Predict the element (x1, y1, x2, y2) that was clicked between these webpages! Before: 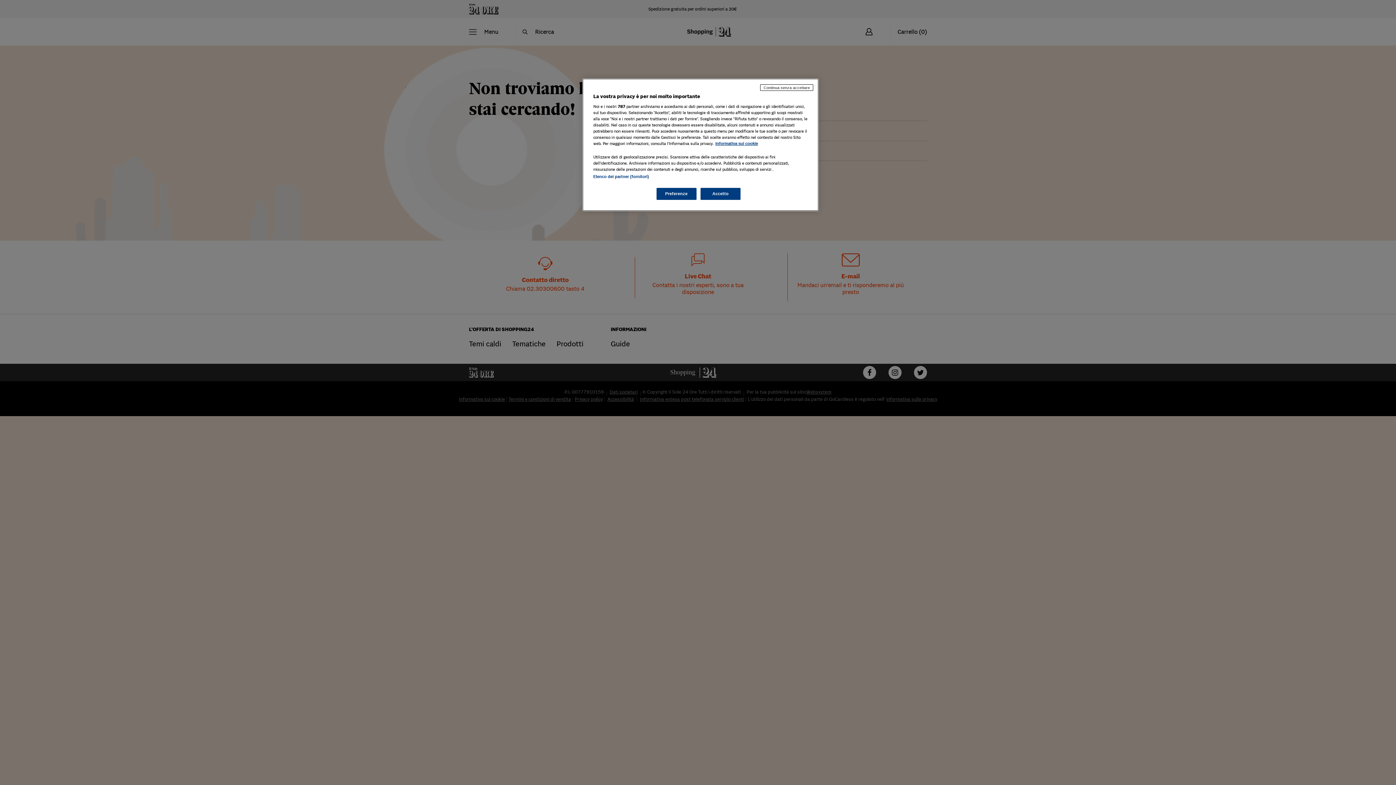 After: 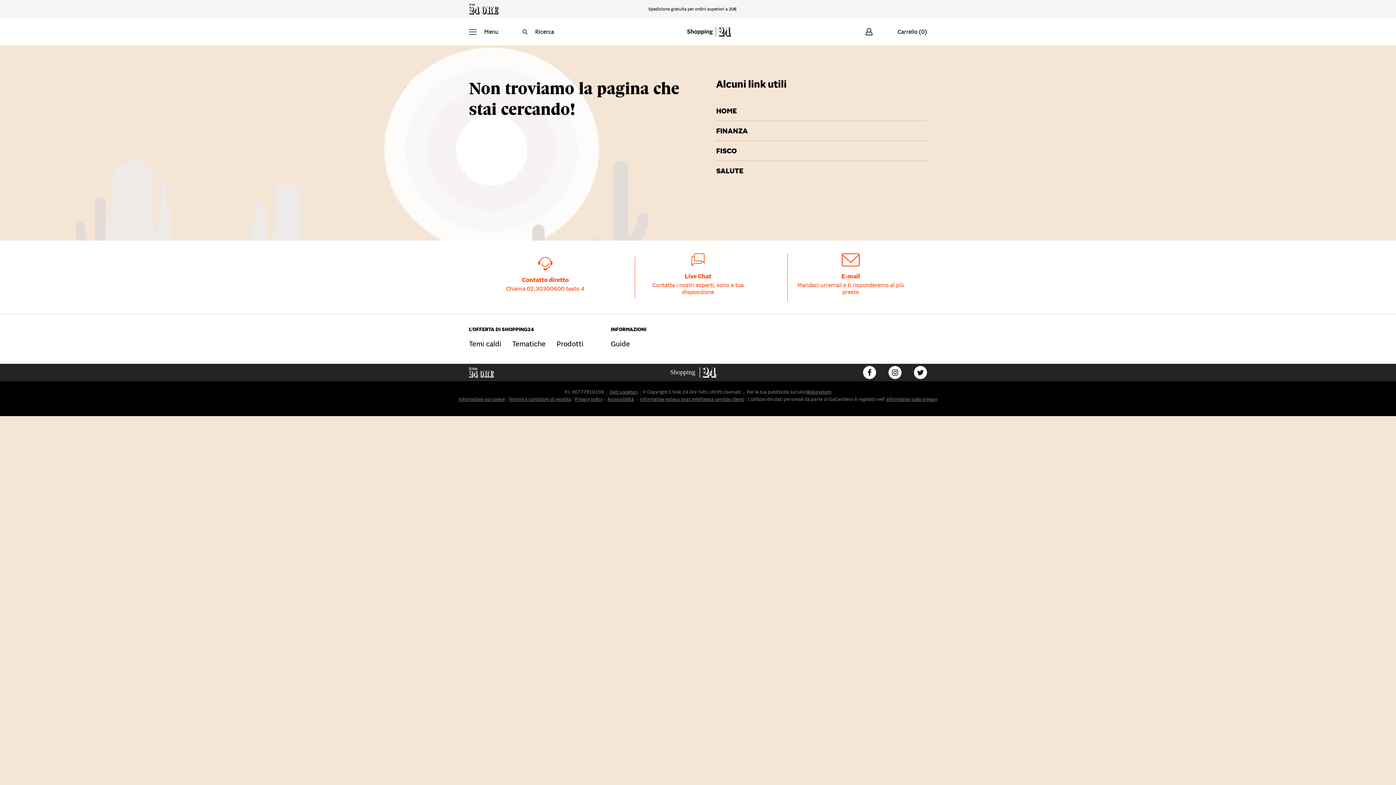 Action: bbox: (760, 84, 813, 90) label: Continua senza accettare